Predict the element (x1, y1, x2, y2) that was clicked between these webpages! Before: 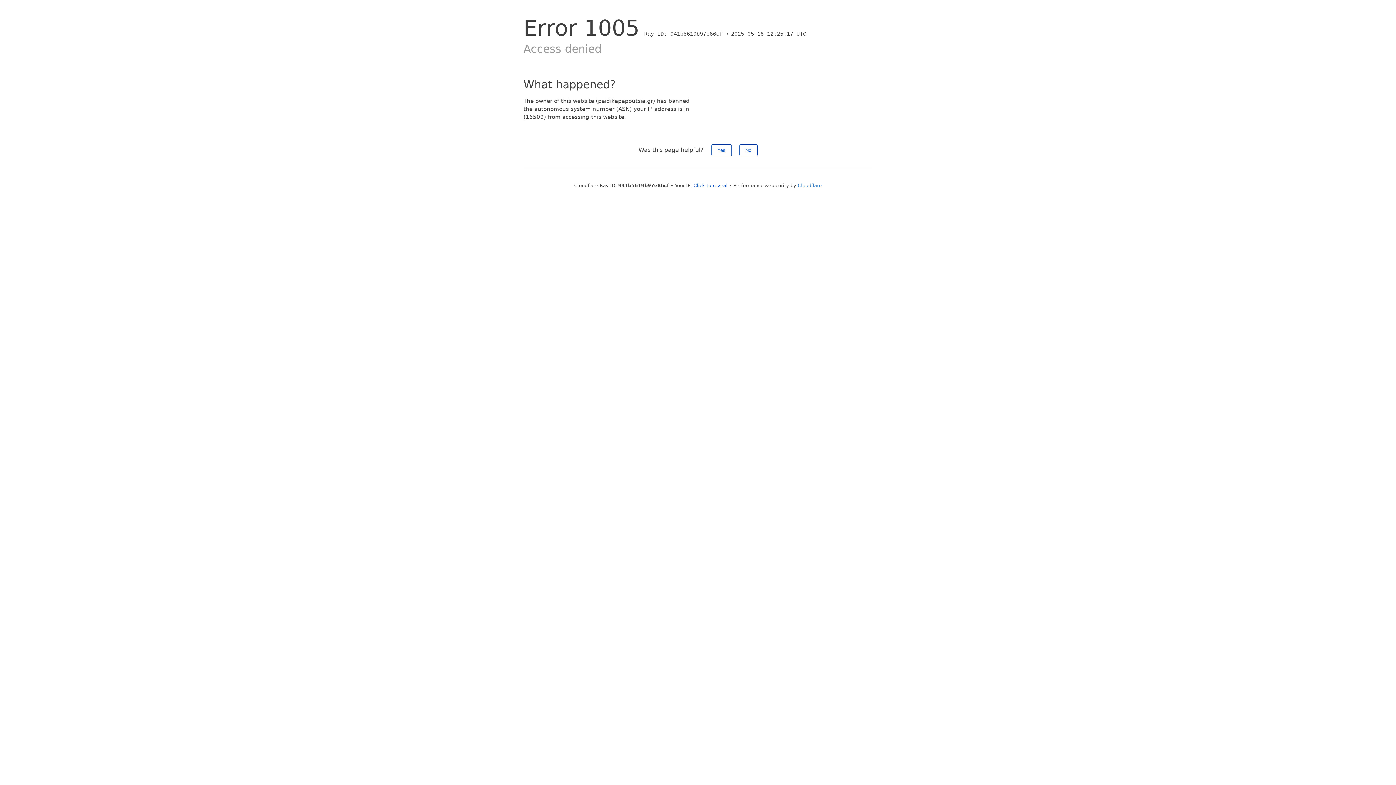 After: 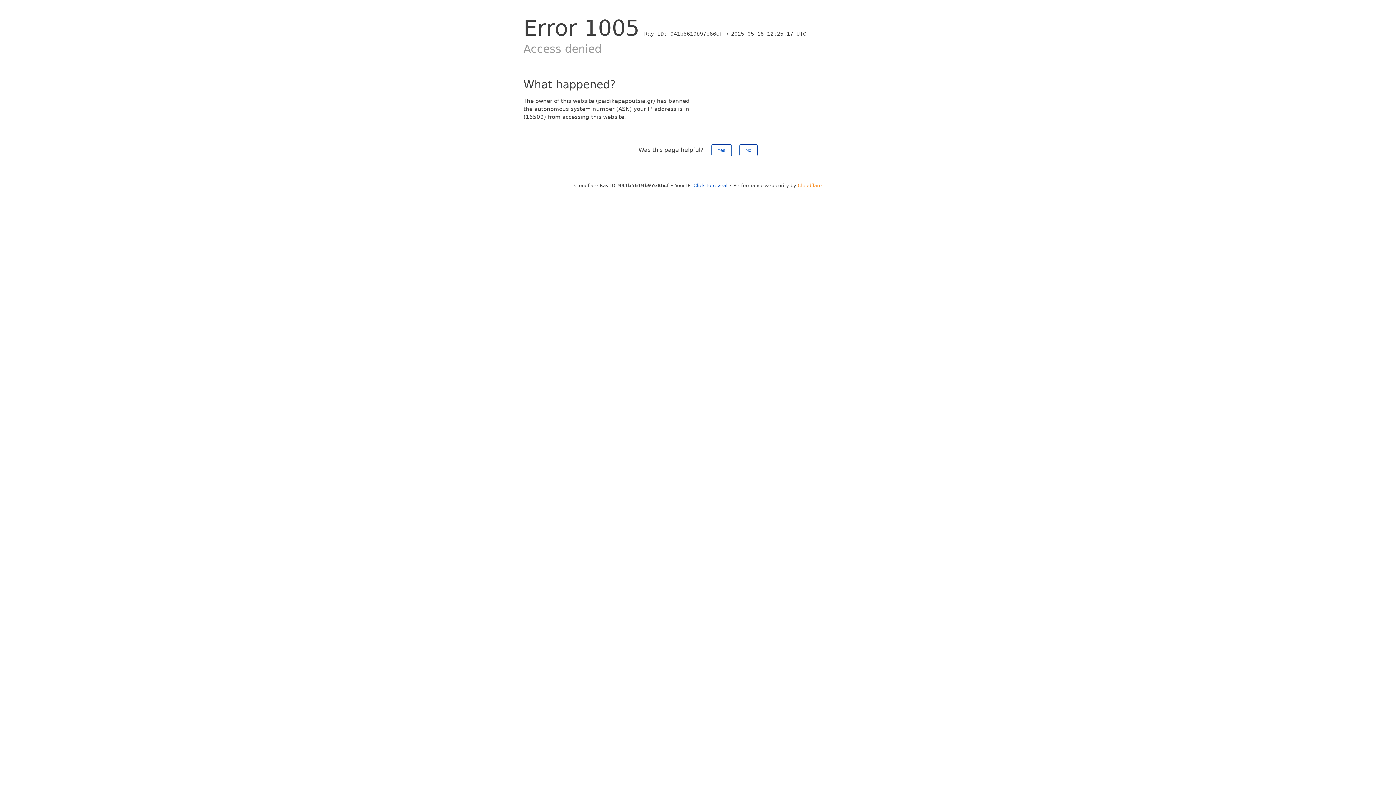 Action: label: Cloudflare bbox: (798, 182, 822, 188)